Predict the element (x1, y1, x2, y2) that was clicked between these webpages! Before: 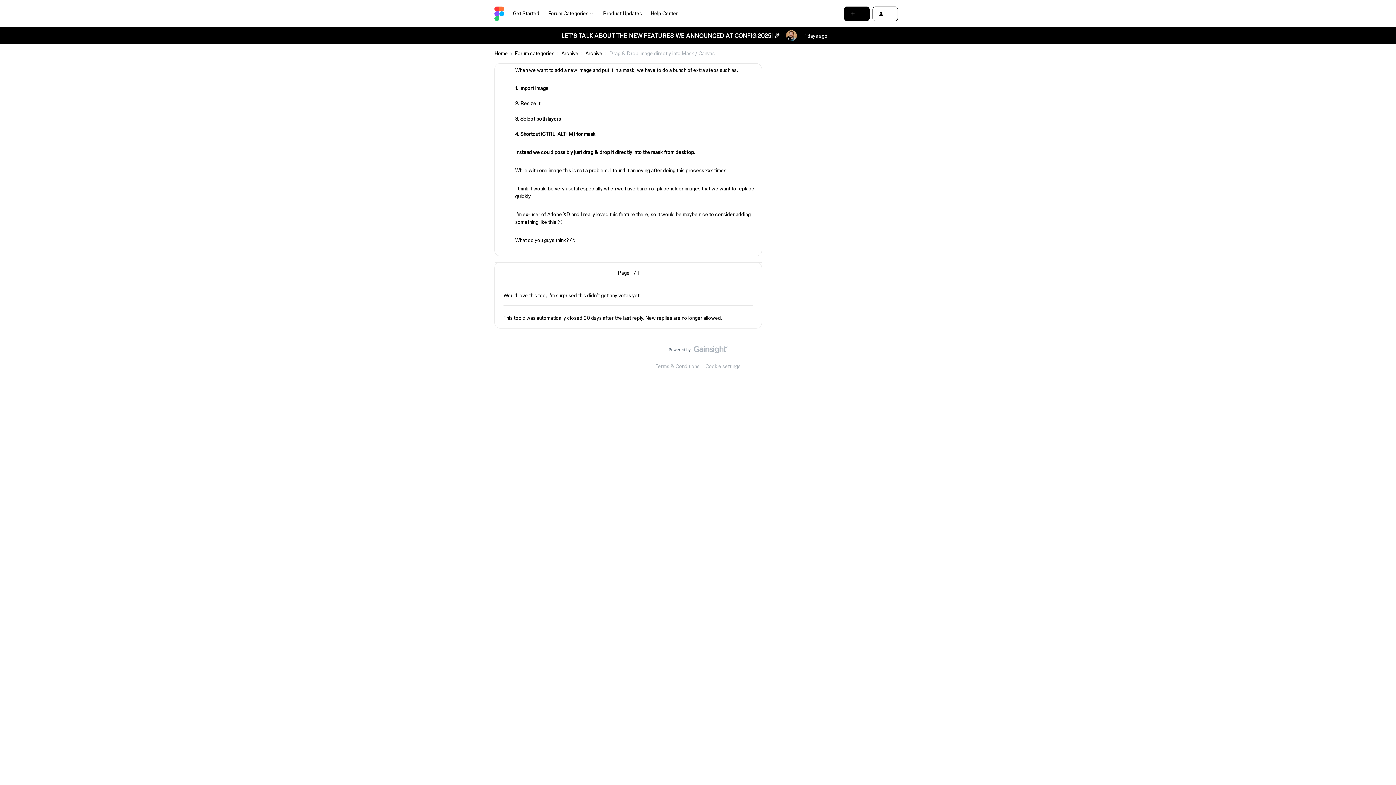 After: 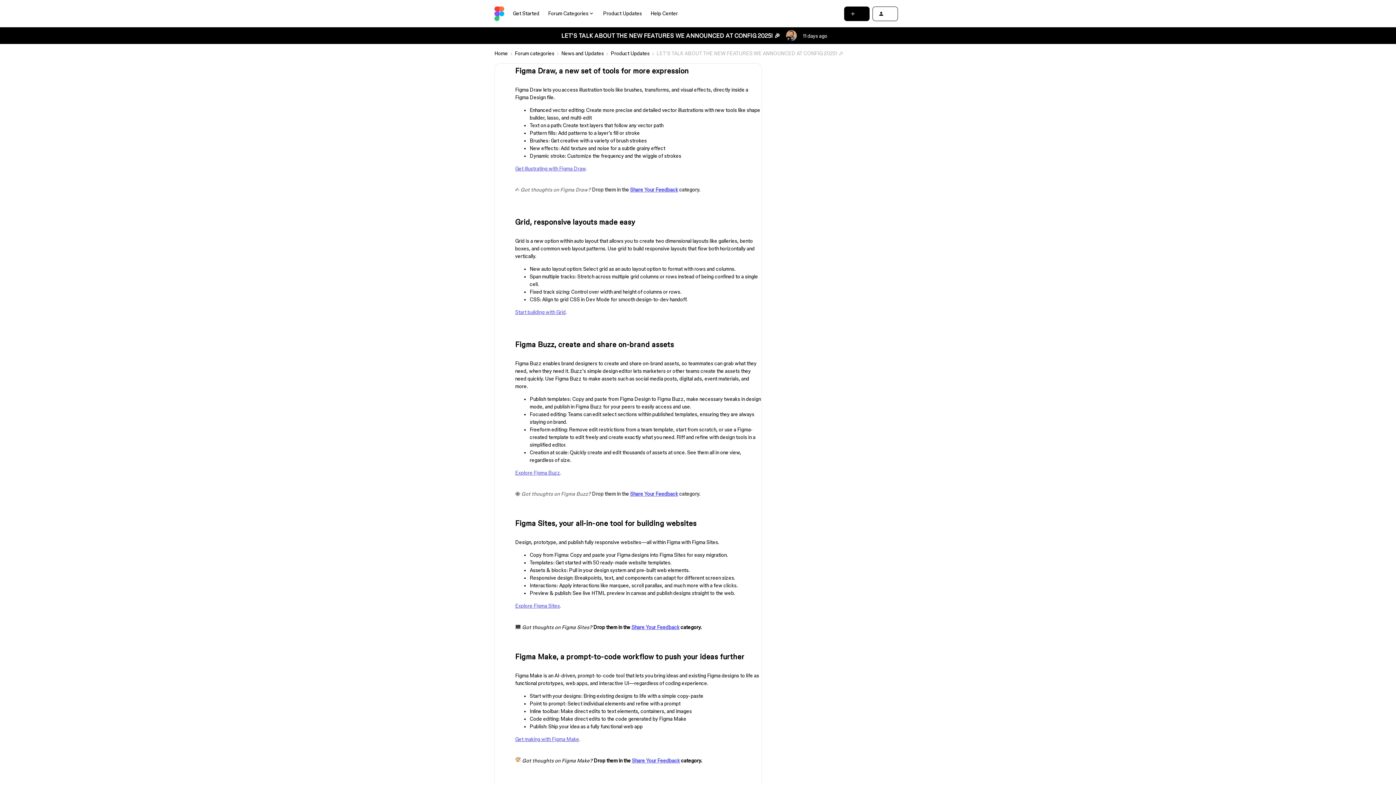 Action: bbox: (494, 27, 901, 44)